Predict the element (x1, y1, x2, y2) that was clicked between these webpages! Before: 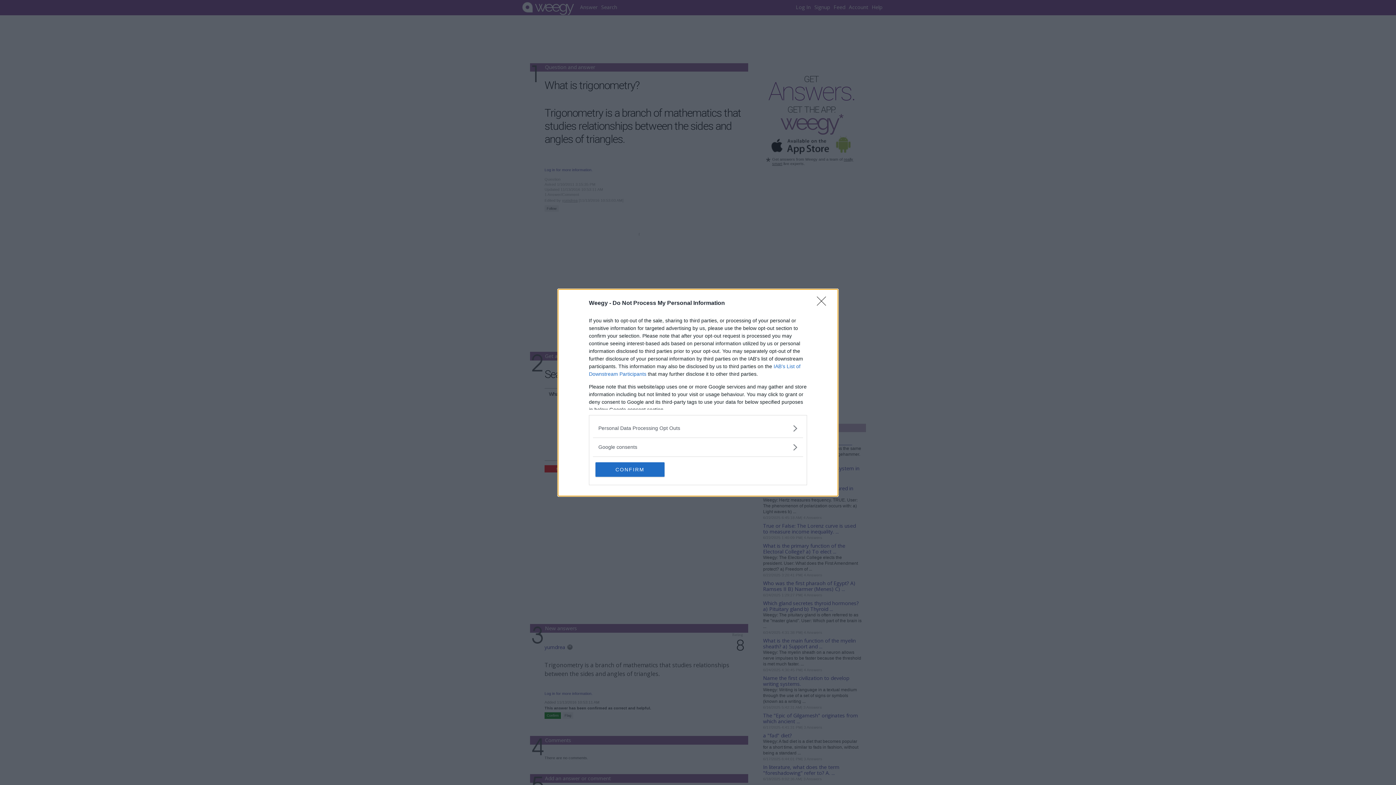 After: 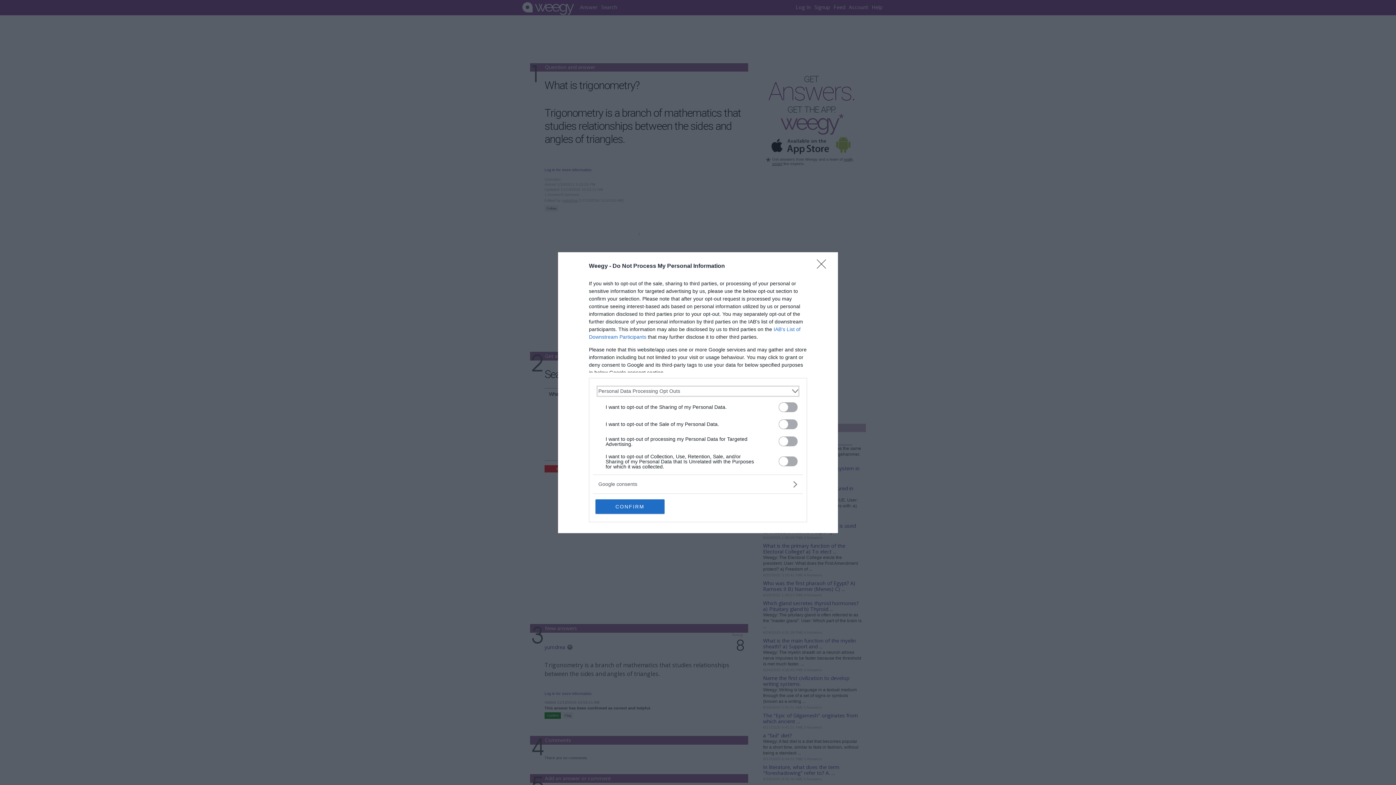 Action: label: Opt-Outs bbox: (598, 424, 797, 432)